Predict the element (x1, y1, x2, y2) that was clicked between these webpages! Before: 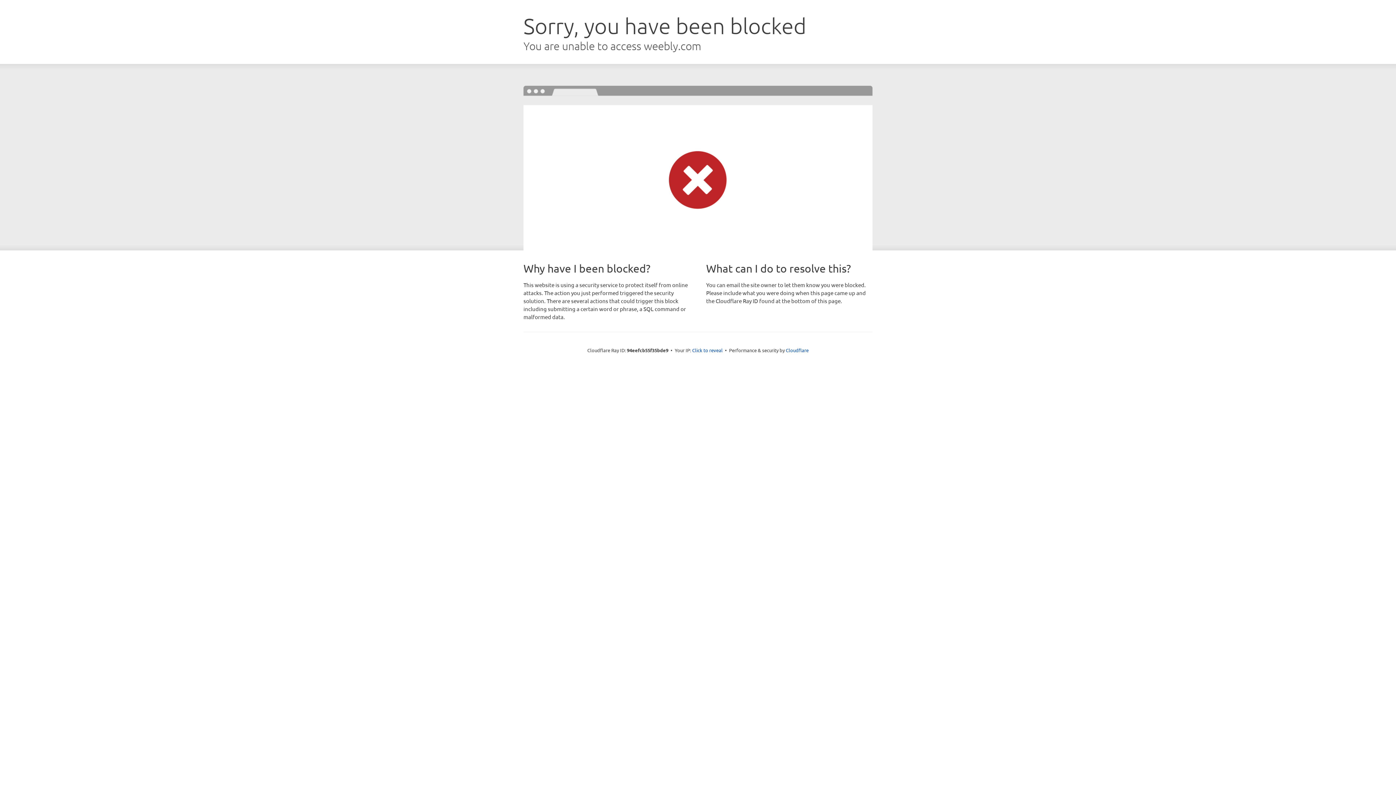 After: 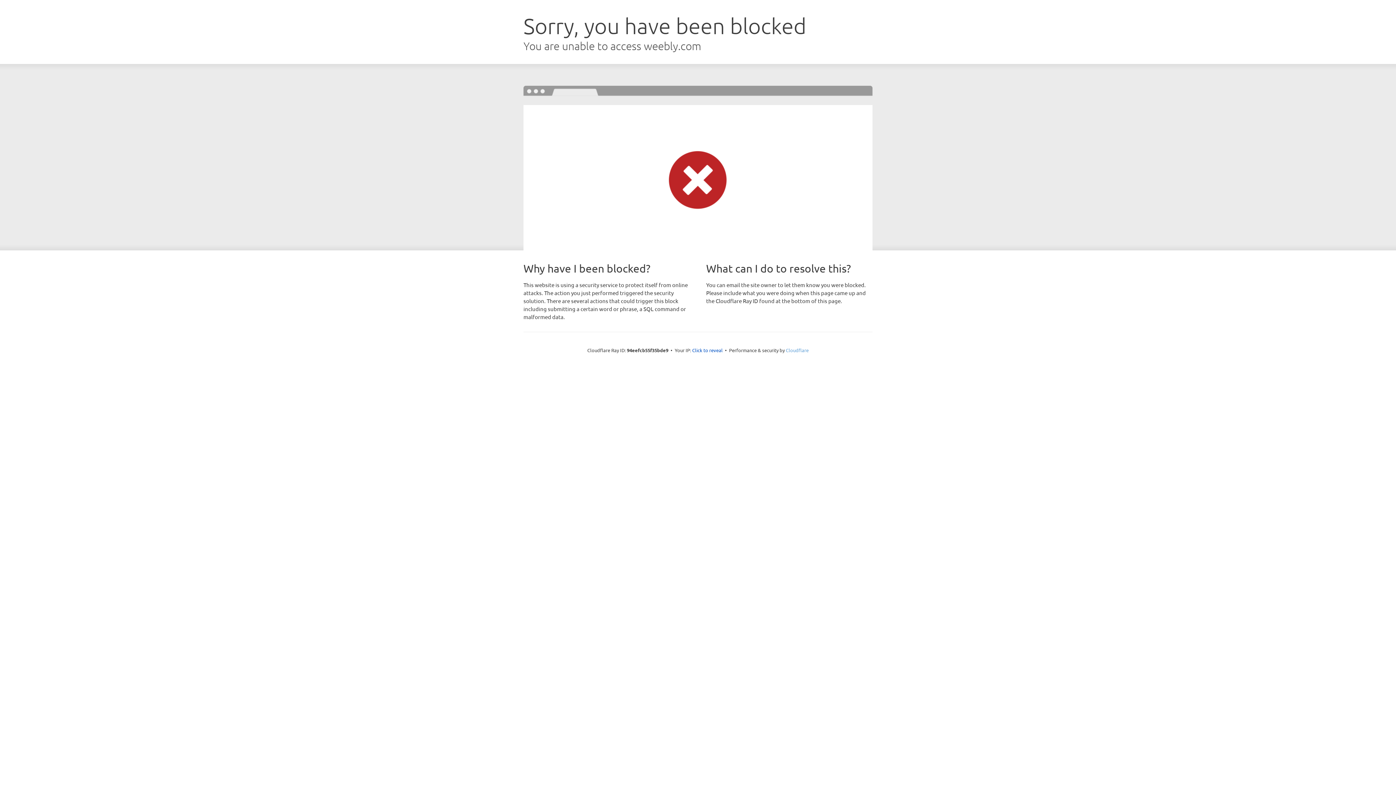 Action: label: Cloudflare bbox: (786, 347, 808, 353)